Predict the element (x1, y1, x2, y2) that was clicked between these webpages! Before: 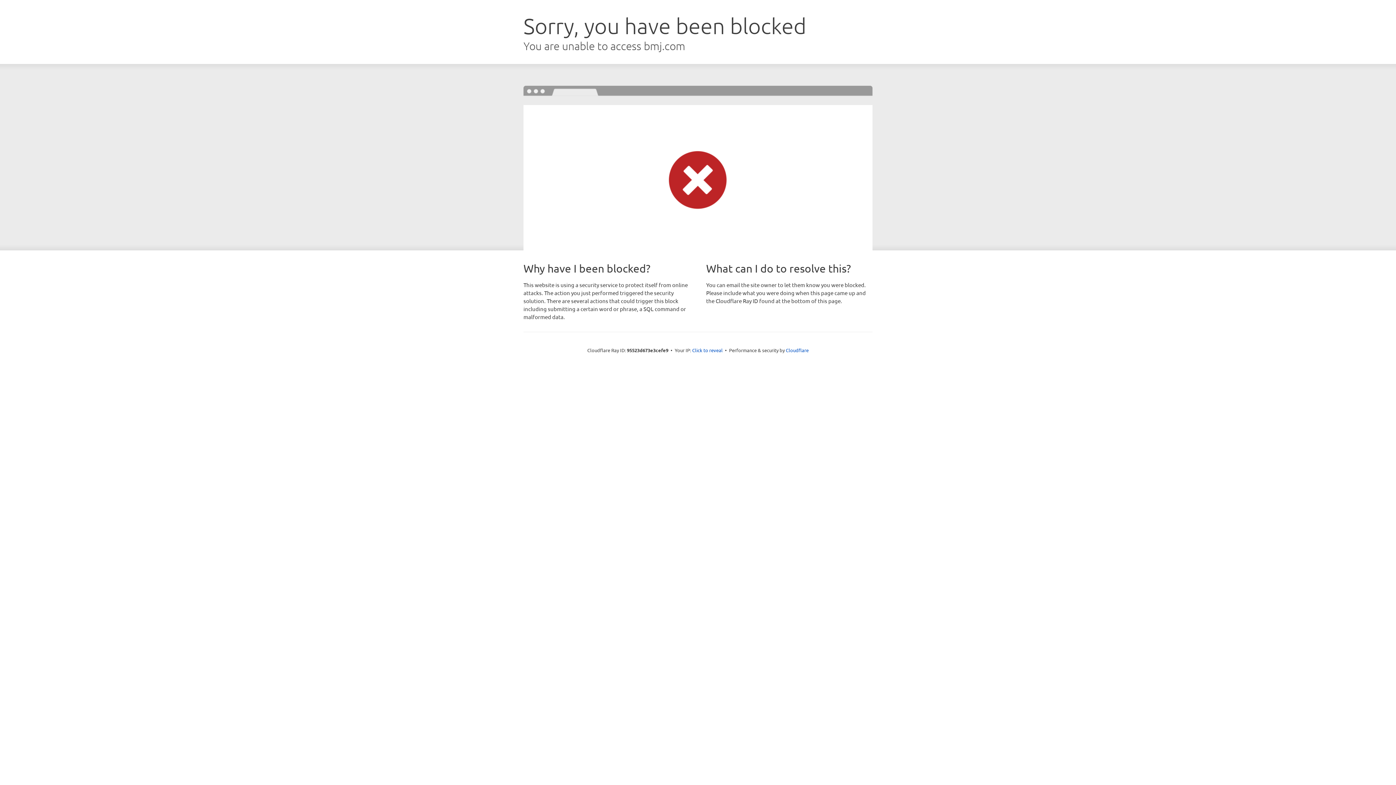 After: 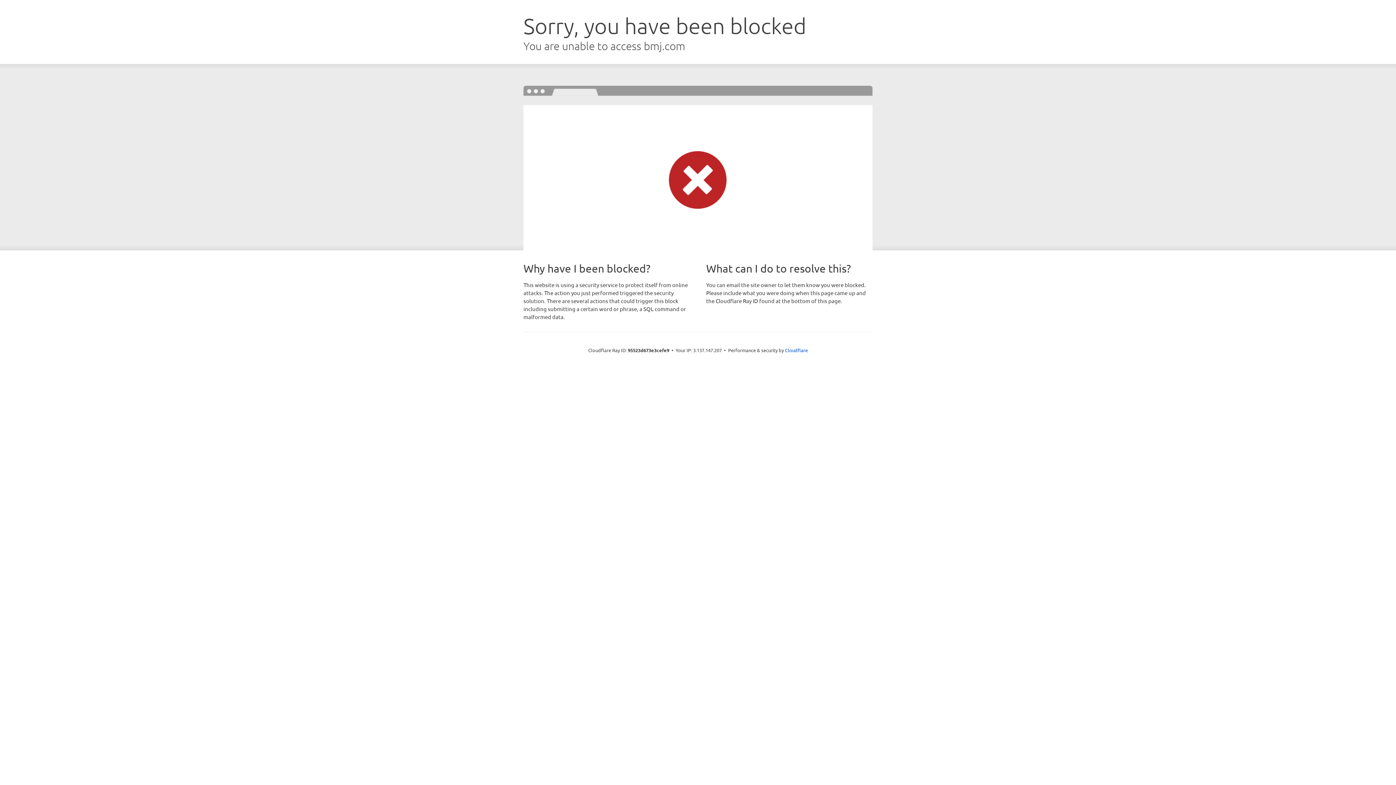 Action: bbox: (692, 346, 722, 353) label: Click to reveal